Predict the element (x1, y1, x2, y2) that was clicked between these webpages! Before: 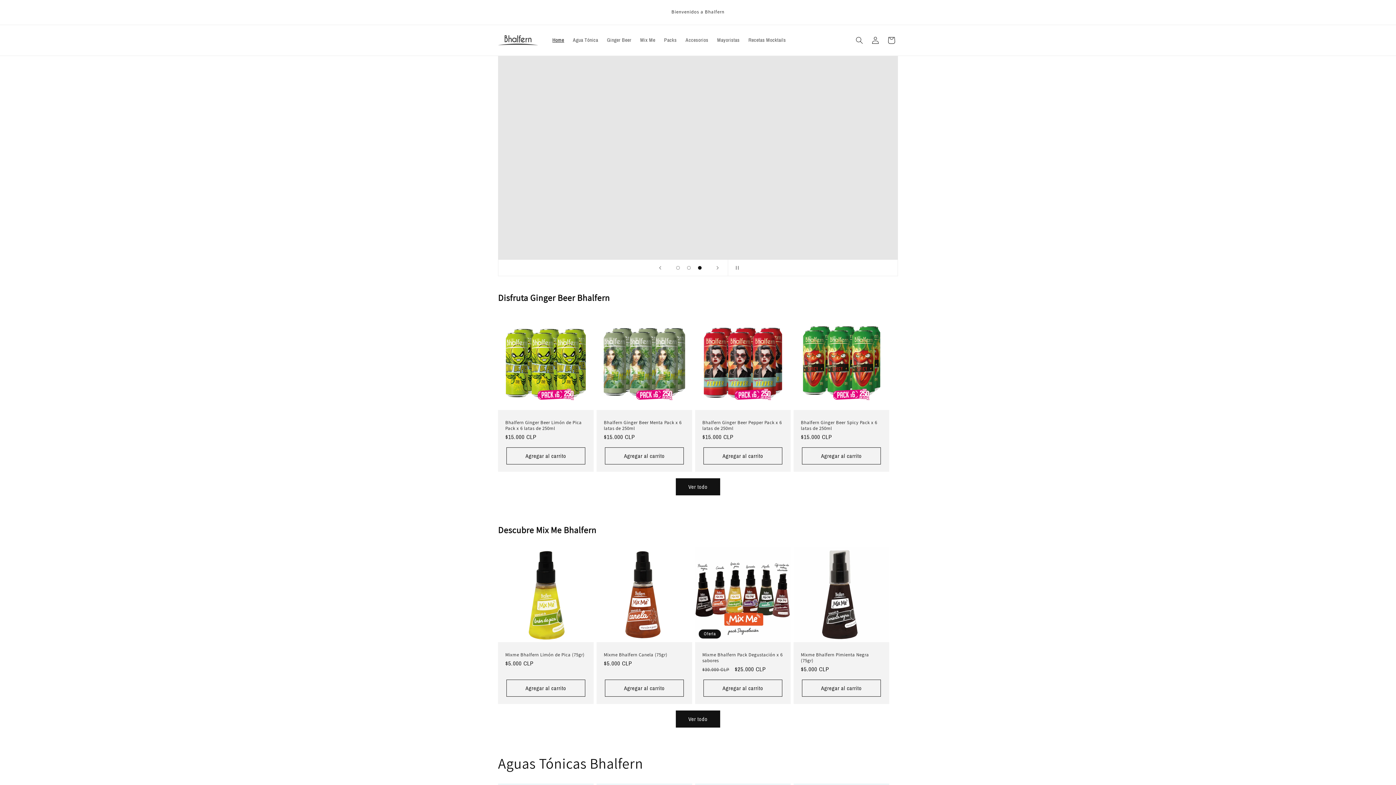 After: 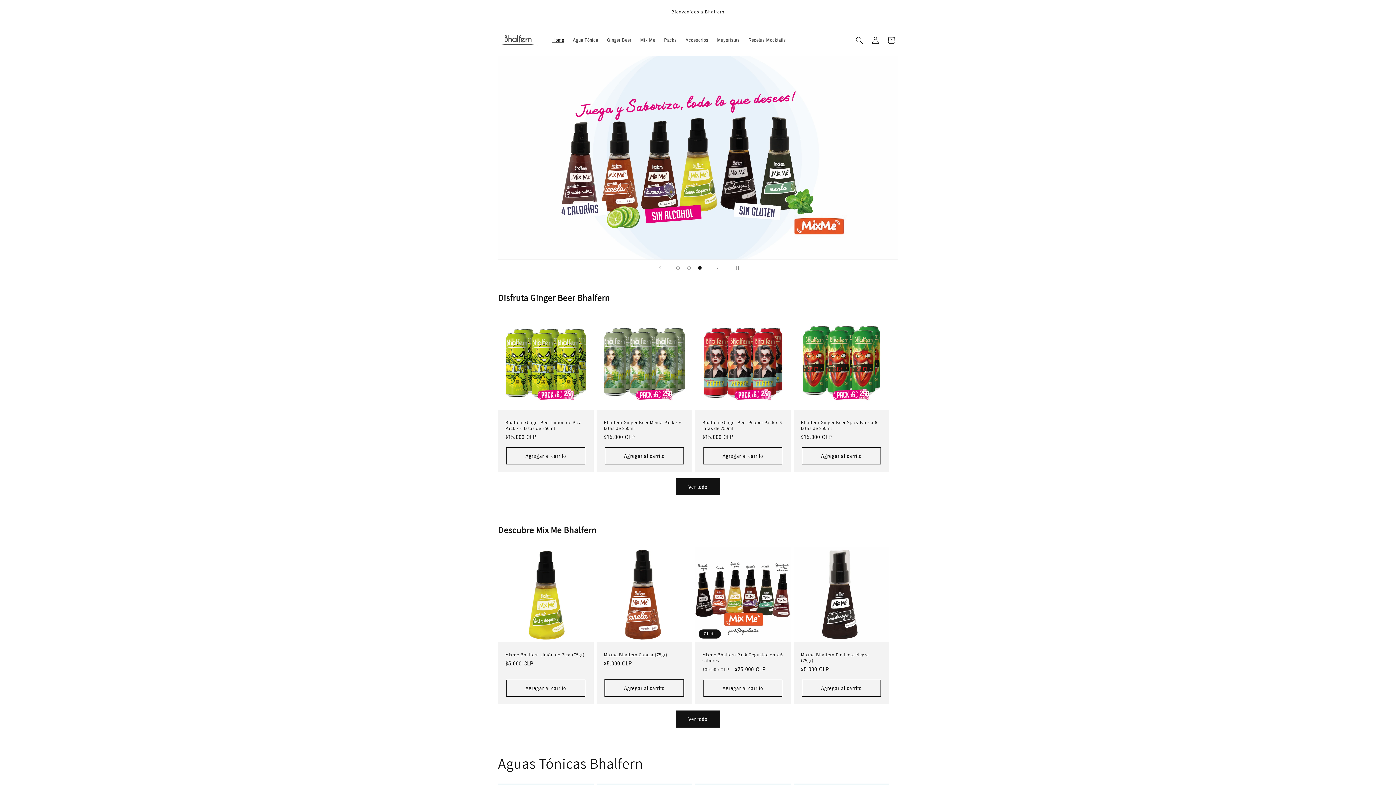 Action: bbox: (605, 680, 684, 697) label: Agregar al carrito